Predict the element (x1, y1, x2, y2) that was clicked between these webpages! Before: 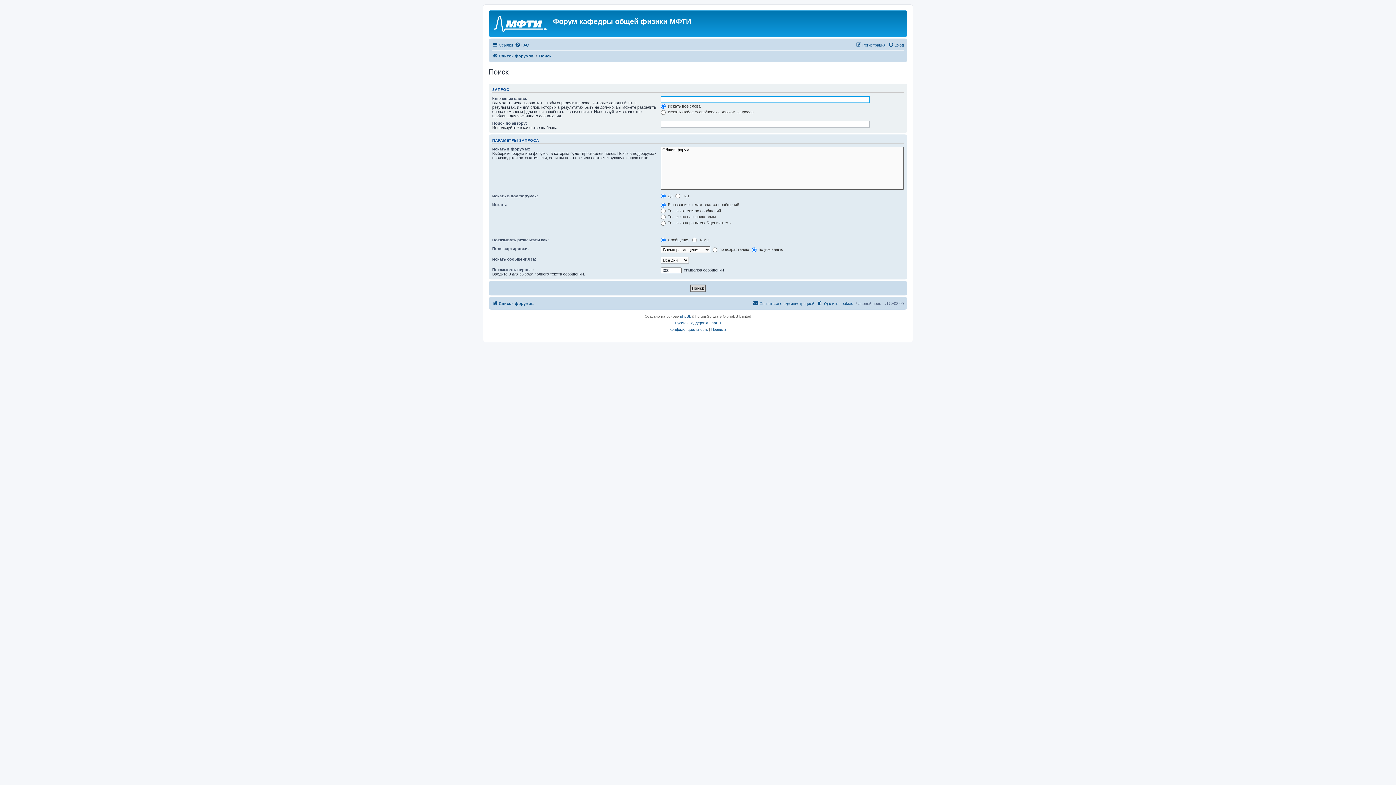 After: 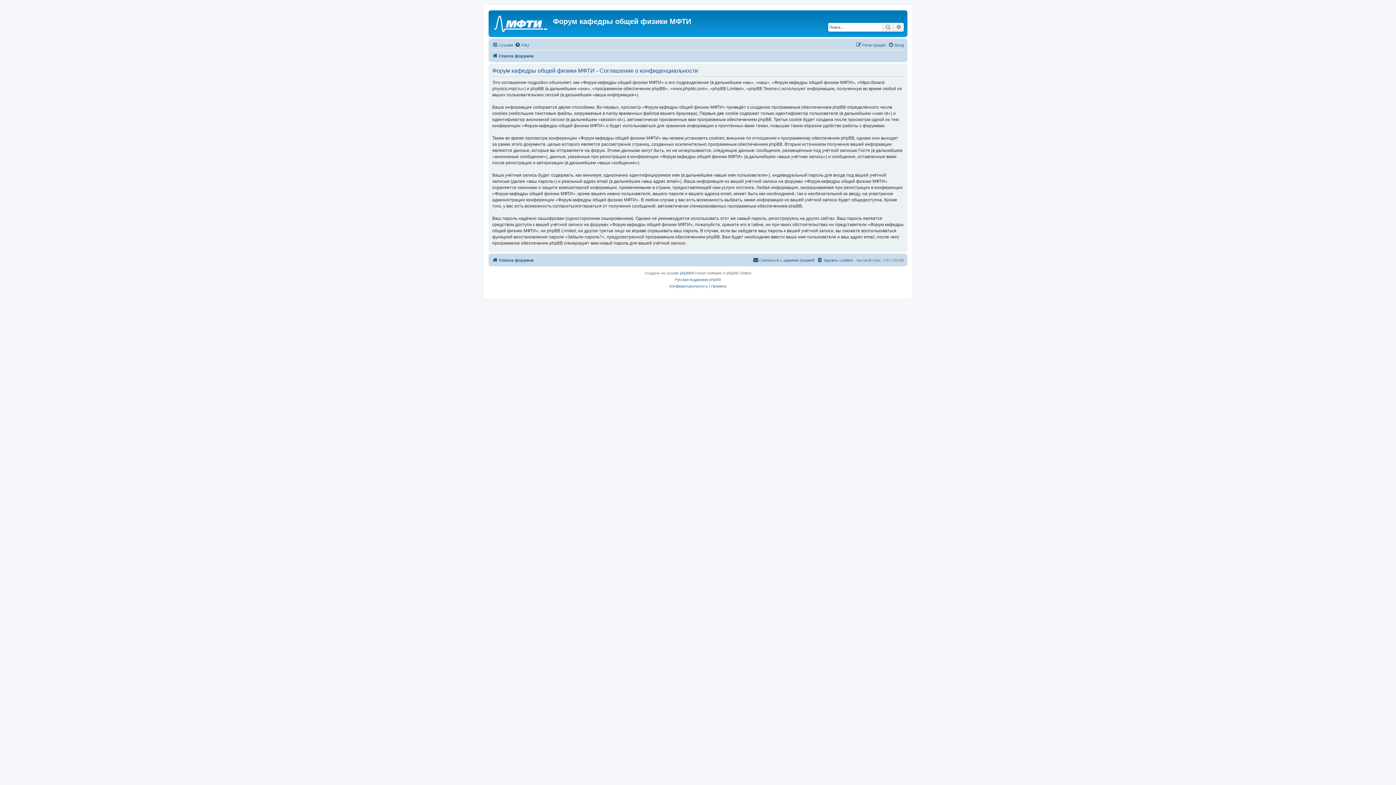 Action: label: Конфиденциальность bbox: (669, 326, 708, 333)